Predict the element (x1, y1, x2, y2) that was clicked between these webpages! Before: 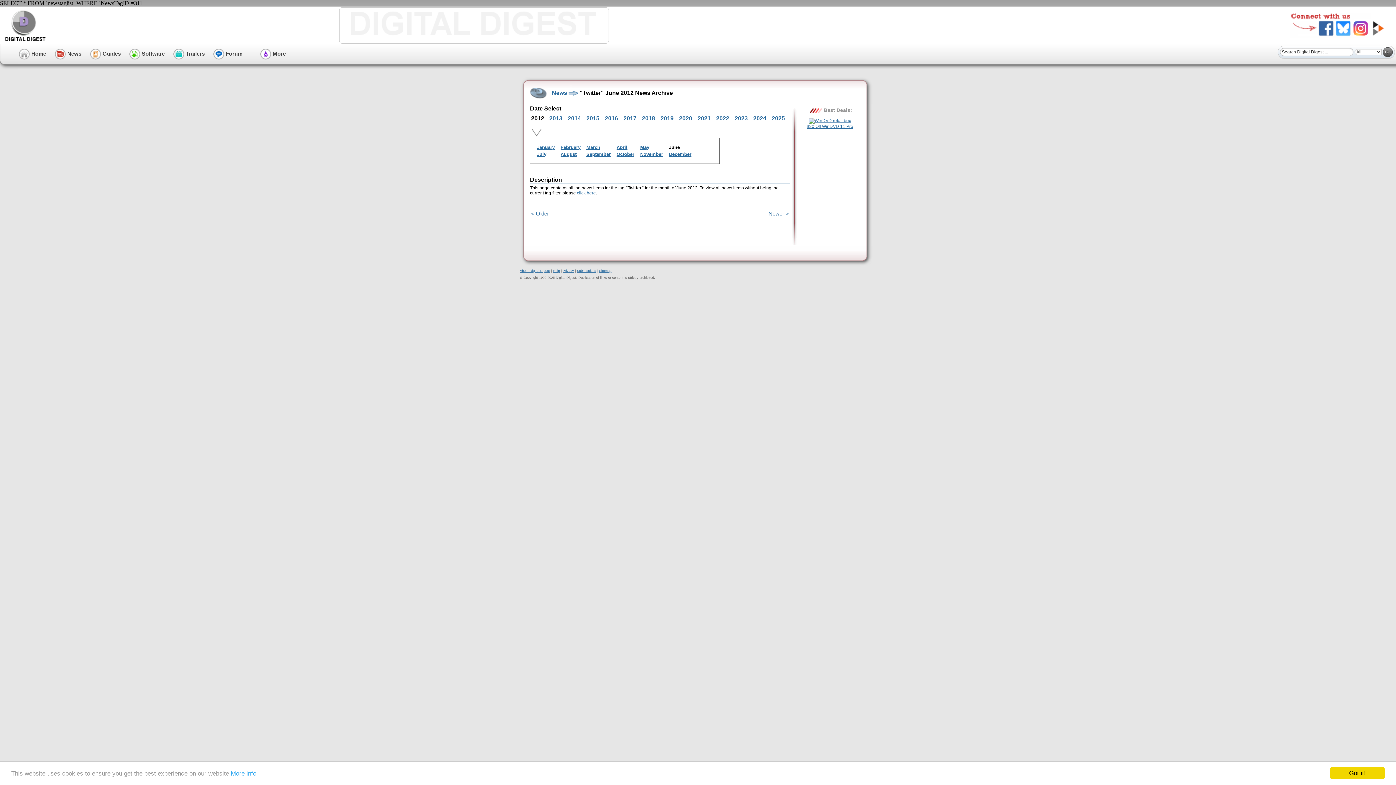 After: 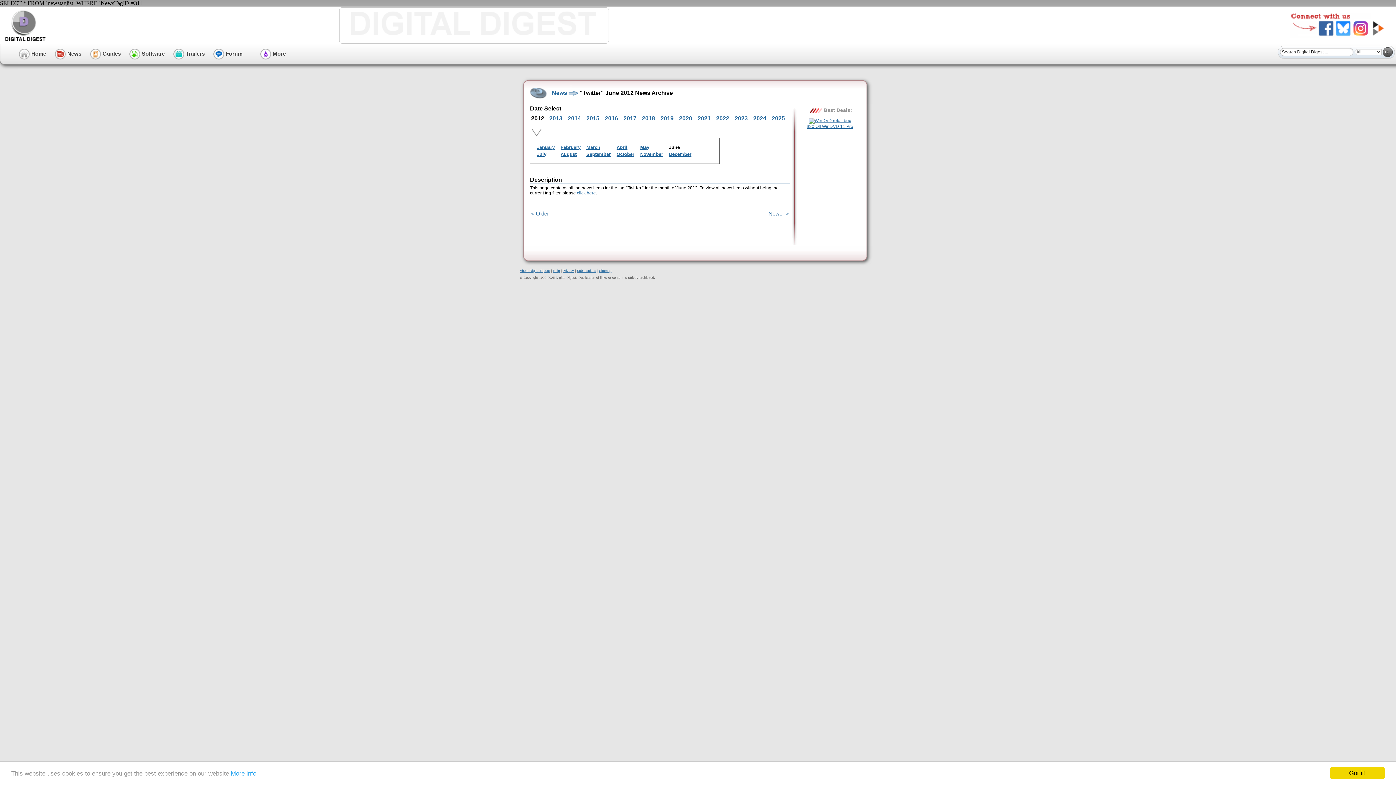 Action: bbox: (809, 118, 851, 123)